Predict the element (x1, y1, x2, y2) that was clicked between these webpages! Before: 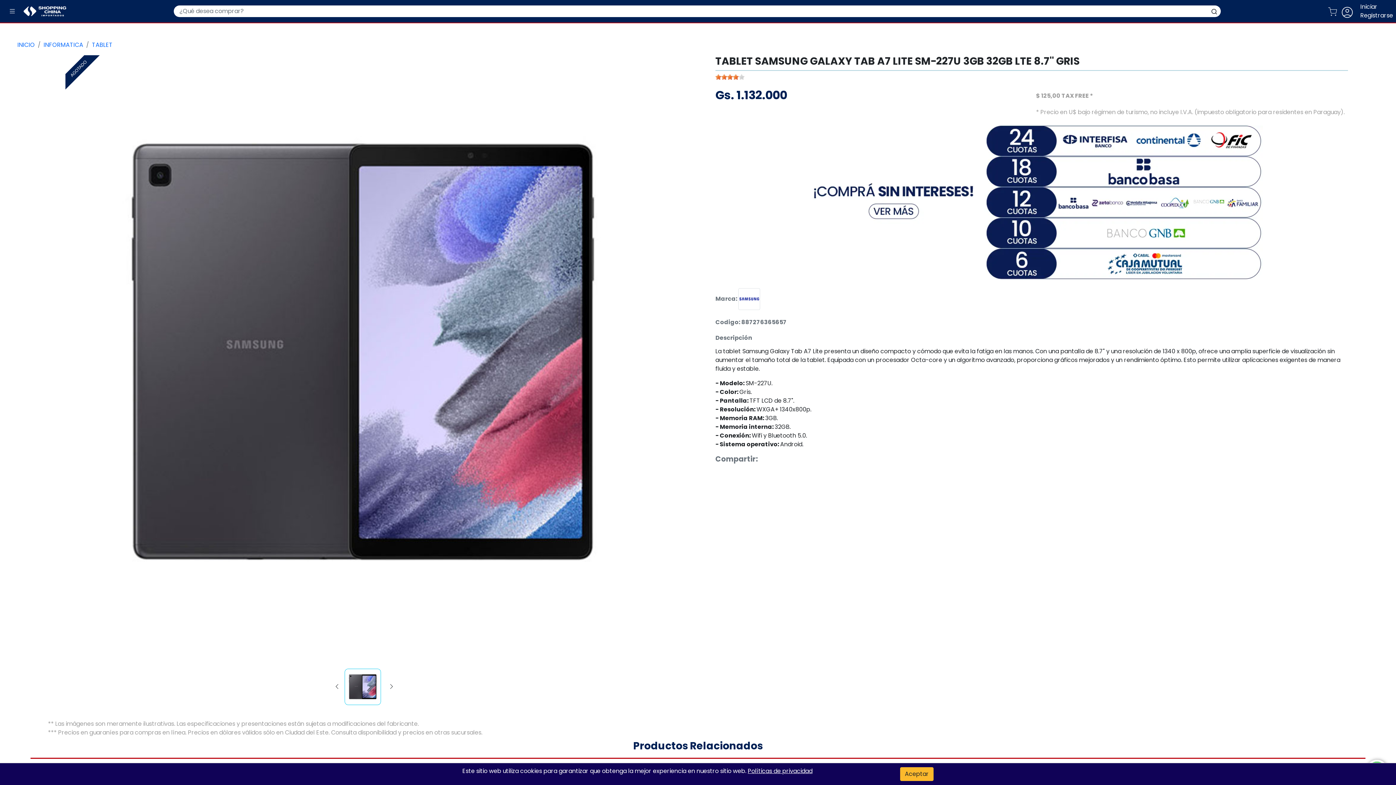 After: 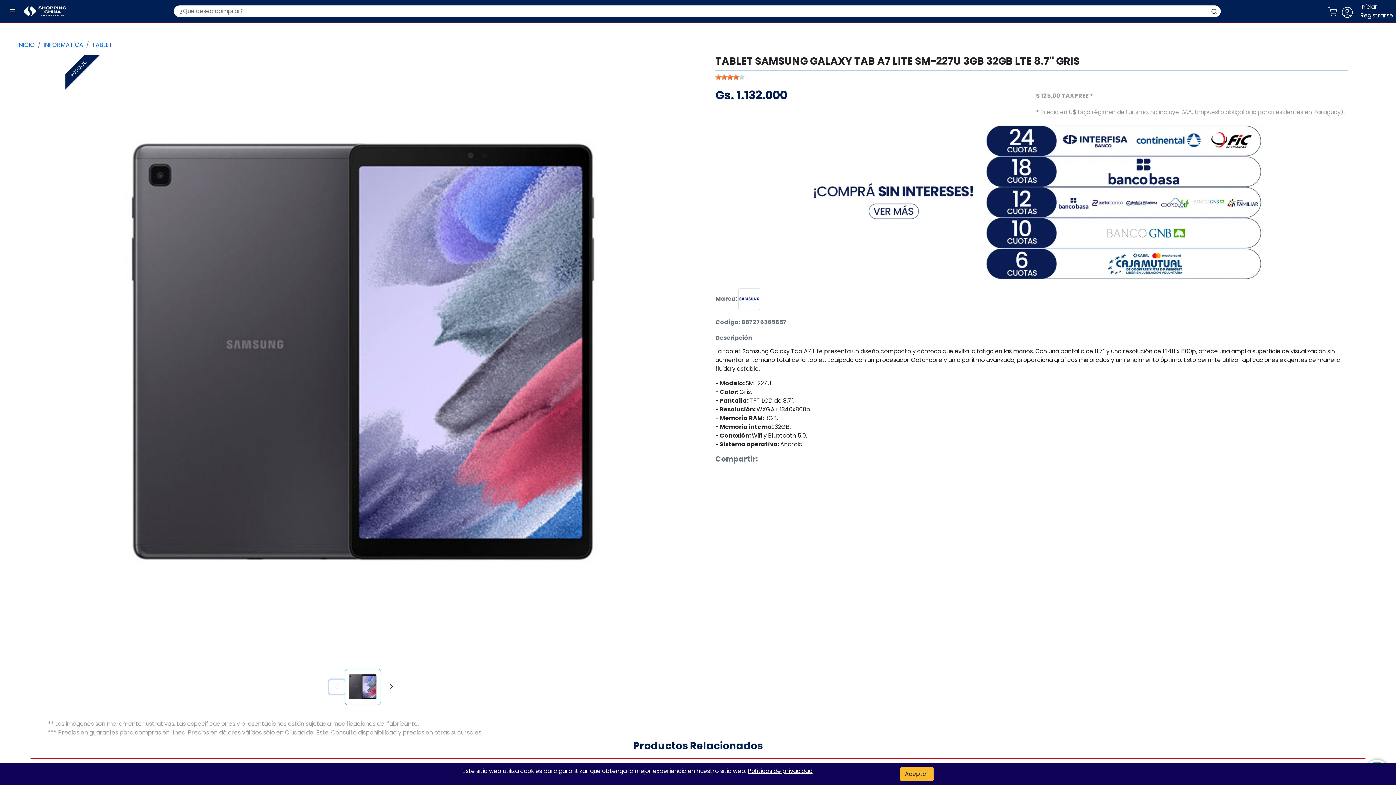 Action: bbox: (329, 680, 344, 694)